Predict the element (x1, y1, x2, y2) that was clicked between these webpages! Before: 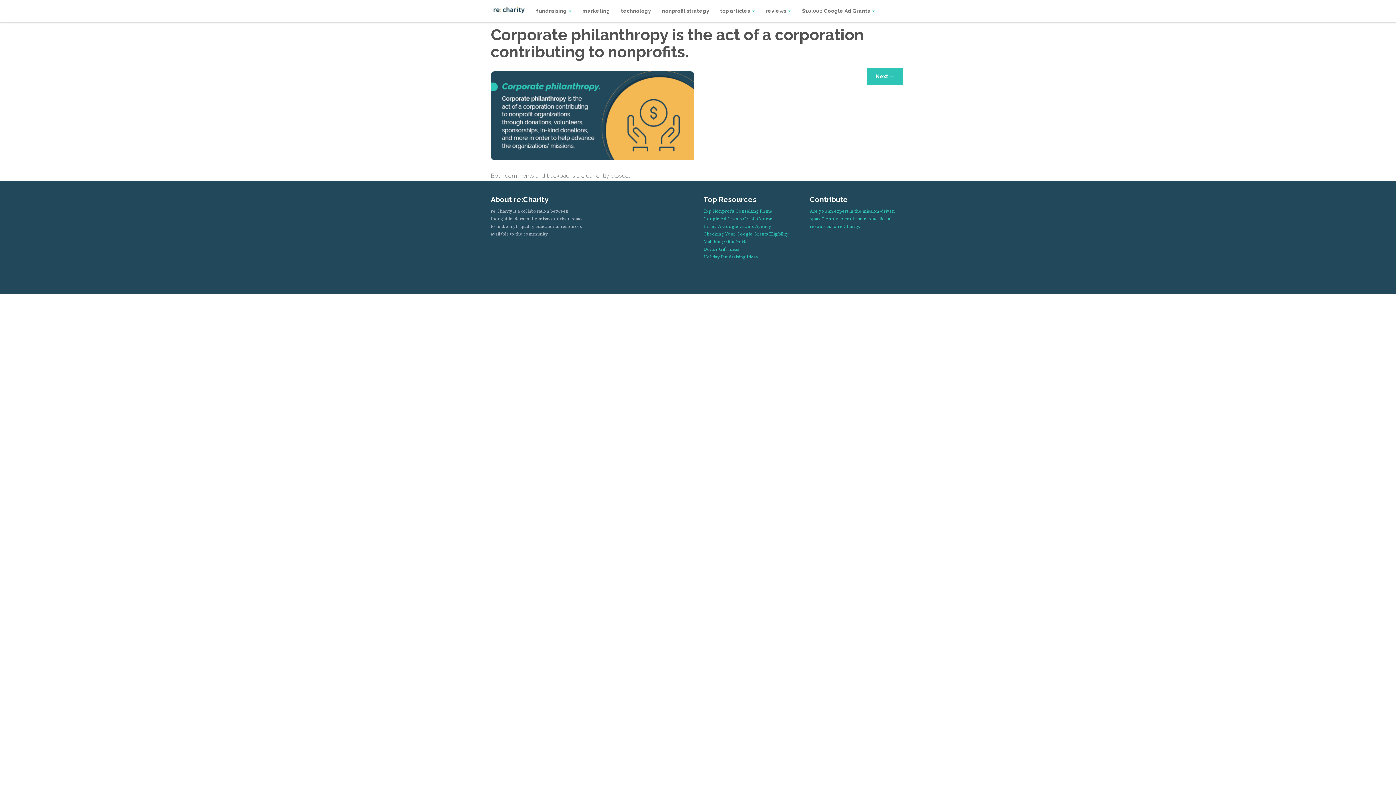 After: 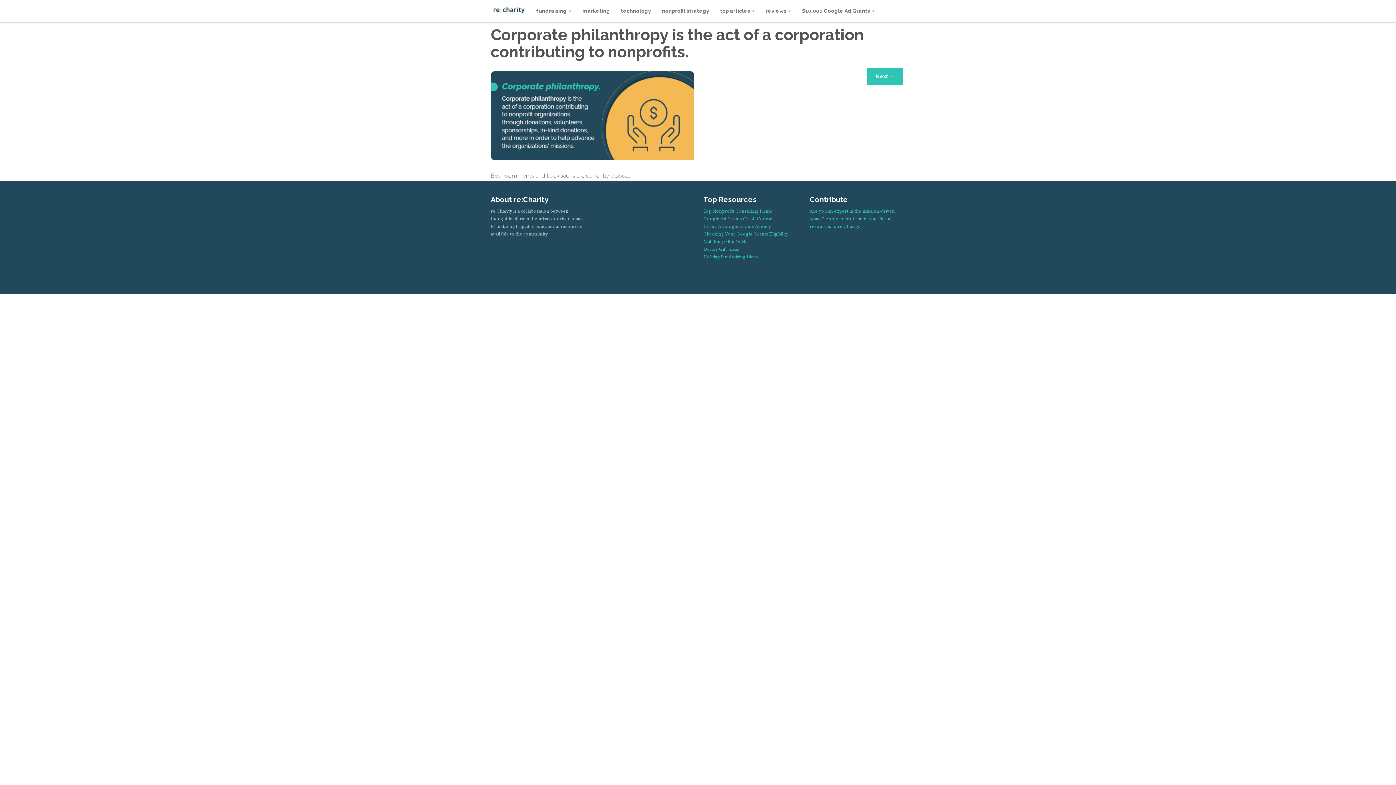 Action: label: top articles  bbox: (714, 0, 760, 21)